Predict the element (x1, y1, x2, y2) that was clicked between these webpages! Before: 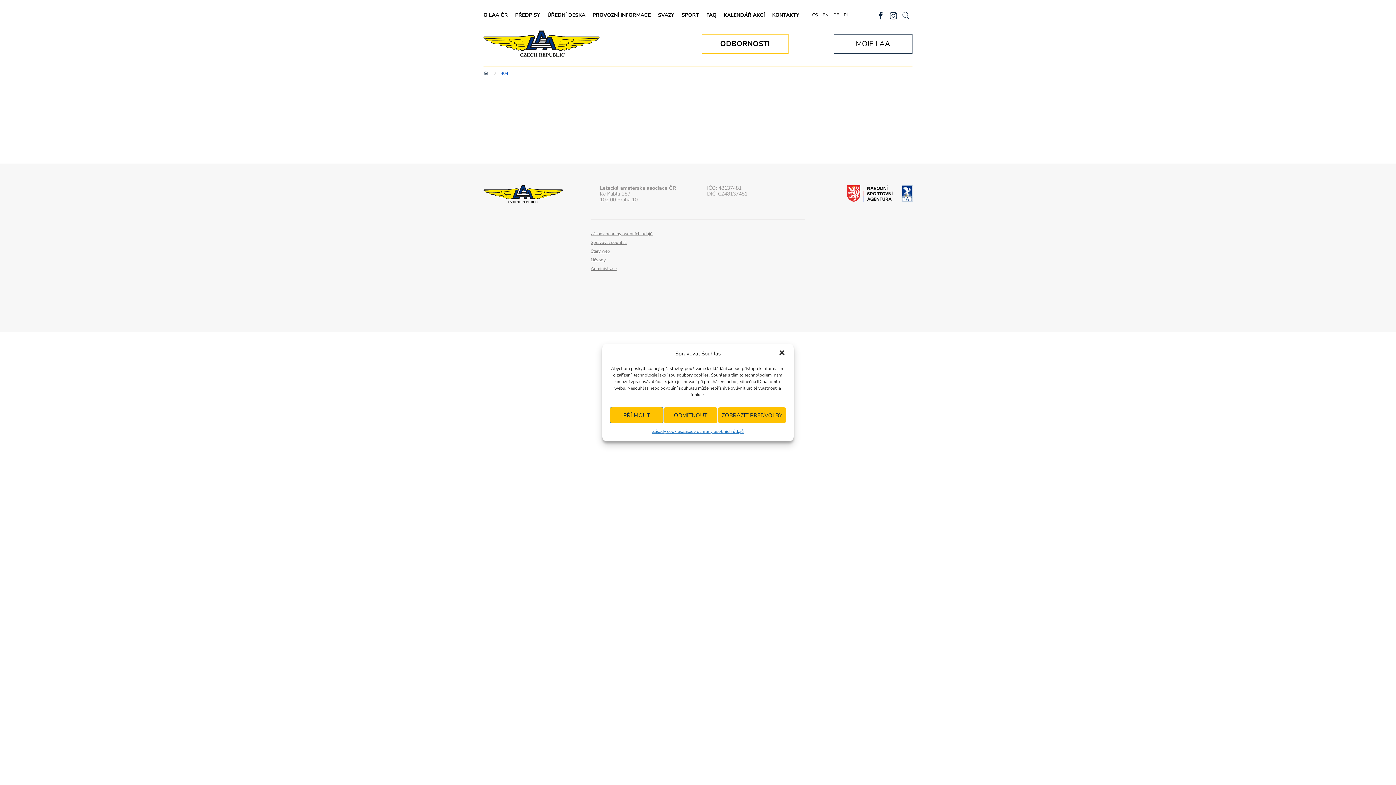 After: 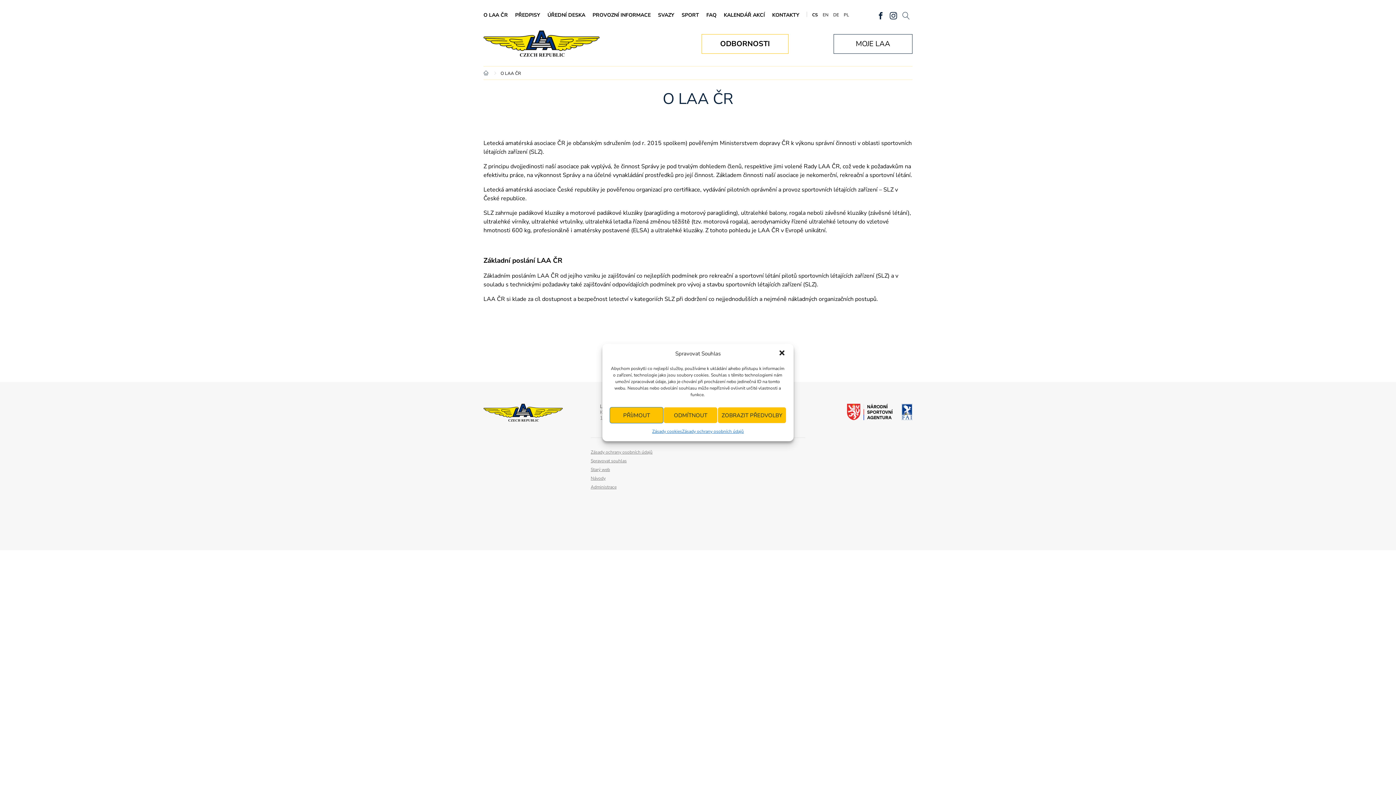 Action: label: O LAA ČR bbox: (483, 0, 508, 30)